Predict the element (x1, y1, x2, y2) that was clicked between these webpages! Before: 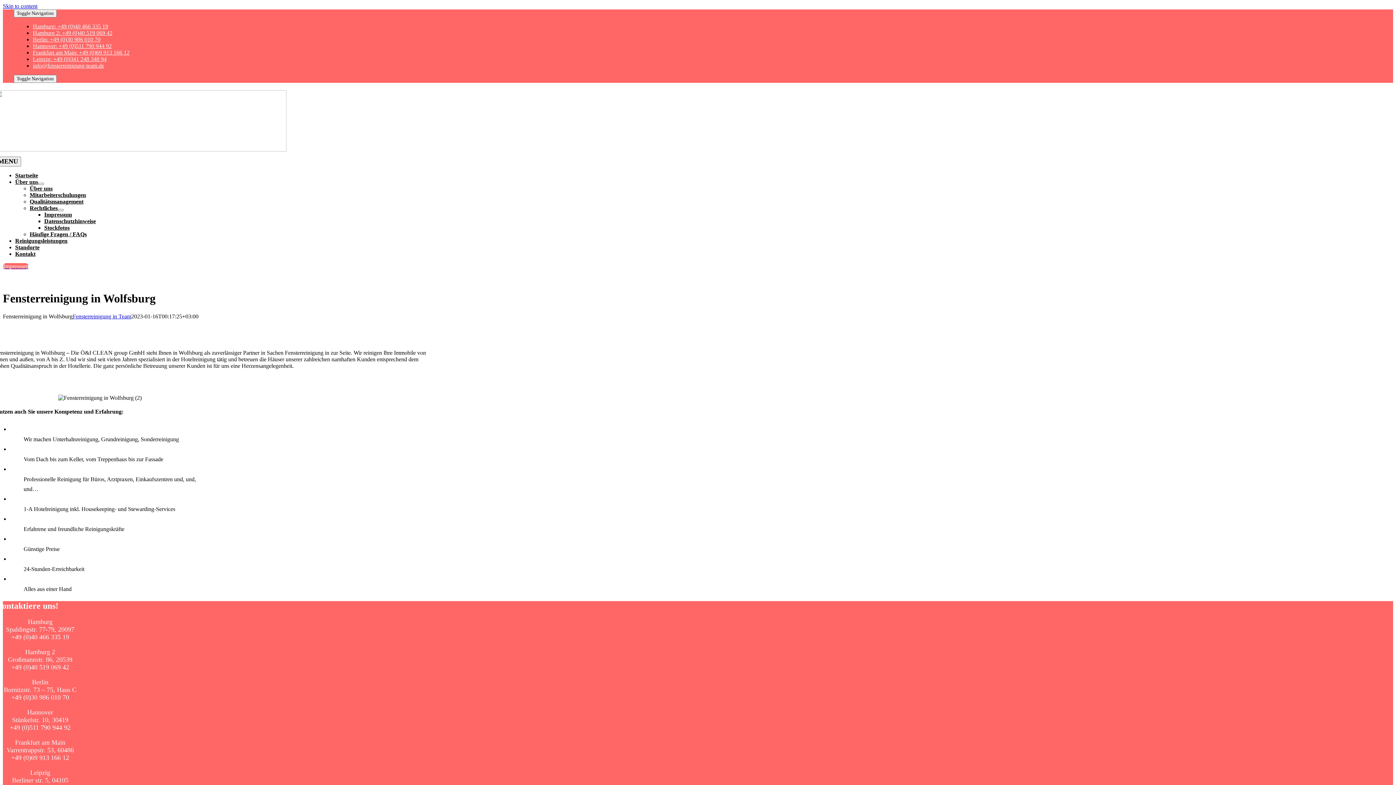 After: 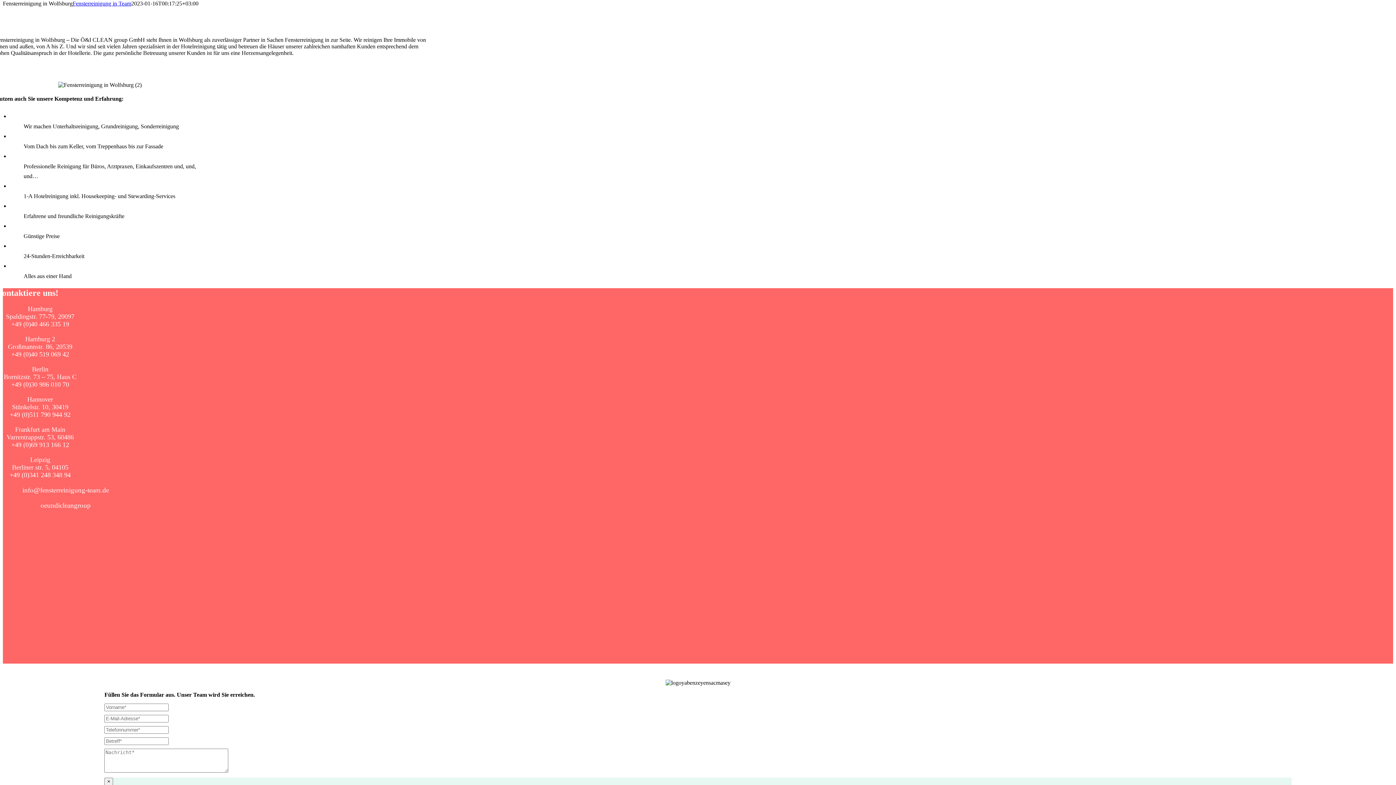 Action: label: Skip to content bbox: (2, 2, 37, 9)